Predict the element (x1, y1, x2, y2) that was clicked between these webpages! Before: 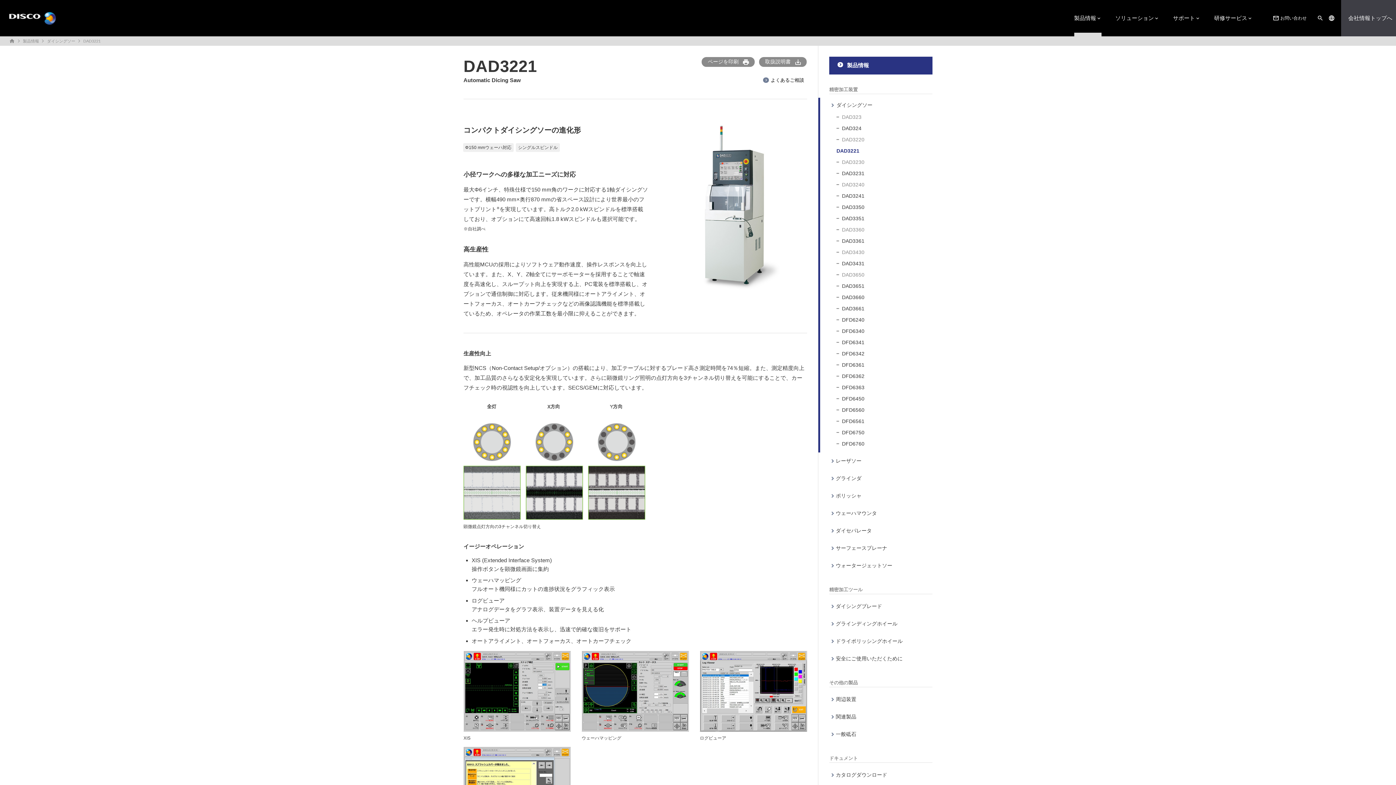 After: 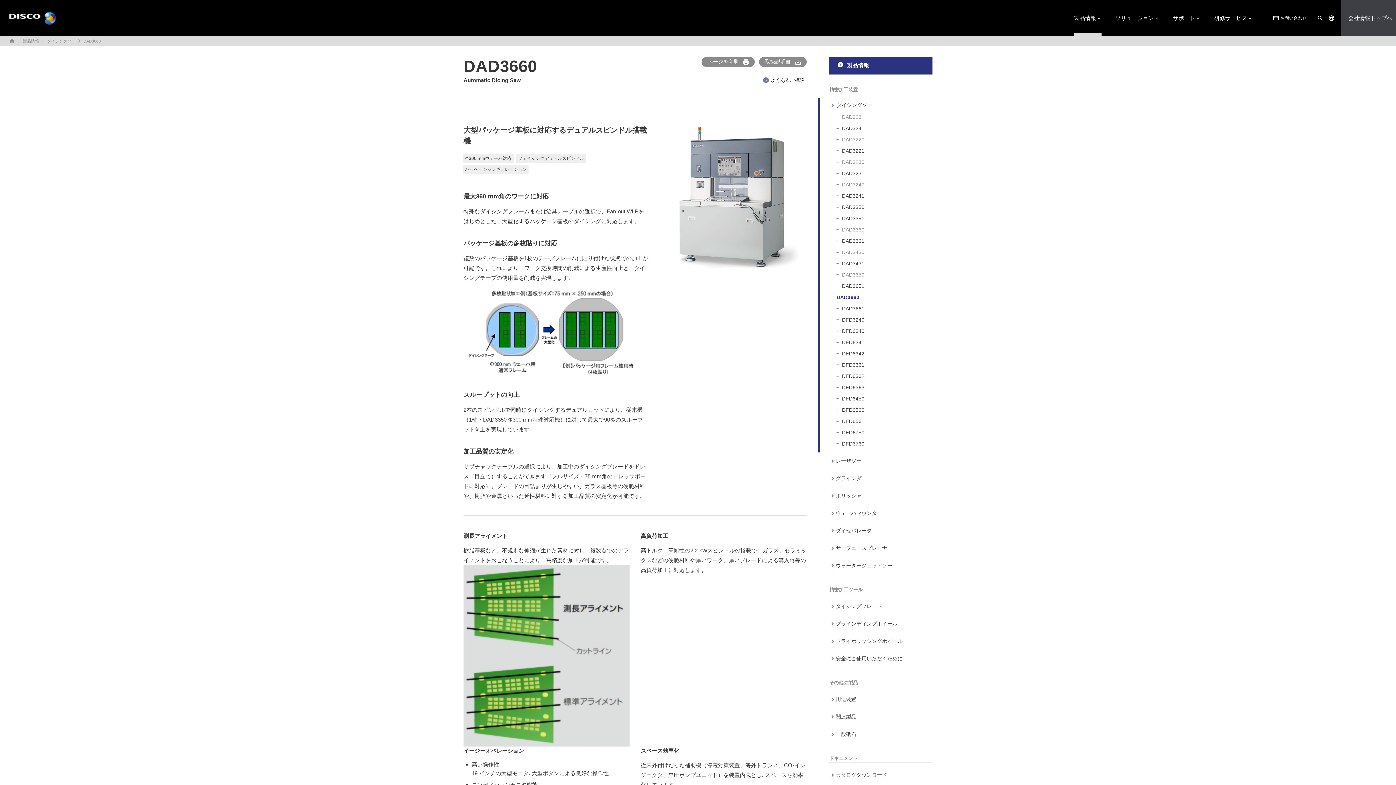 Action: label: DAD3660 bbox: (842, 294, 864, 300)